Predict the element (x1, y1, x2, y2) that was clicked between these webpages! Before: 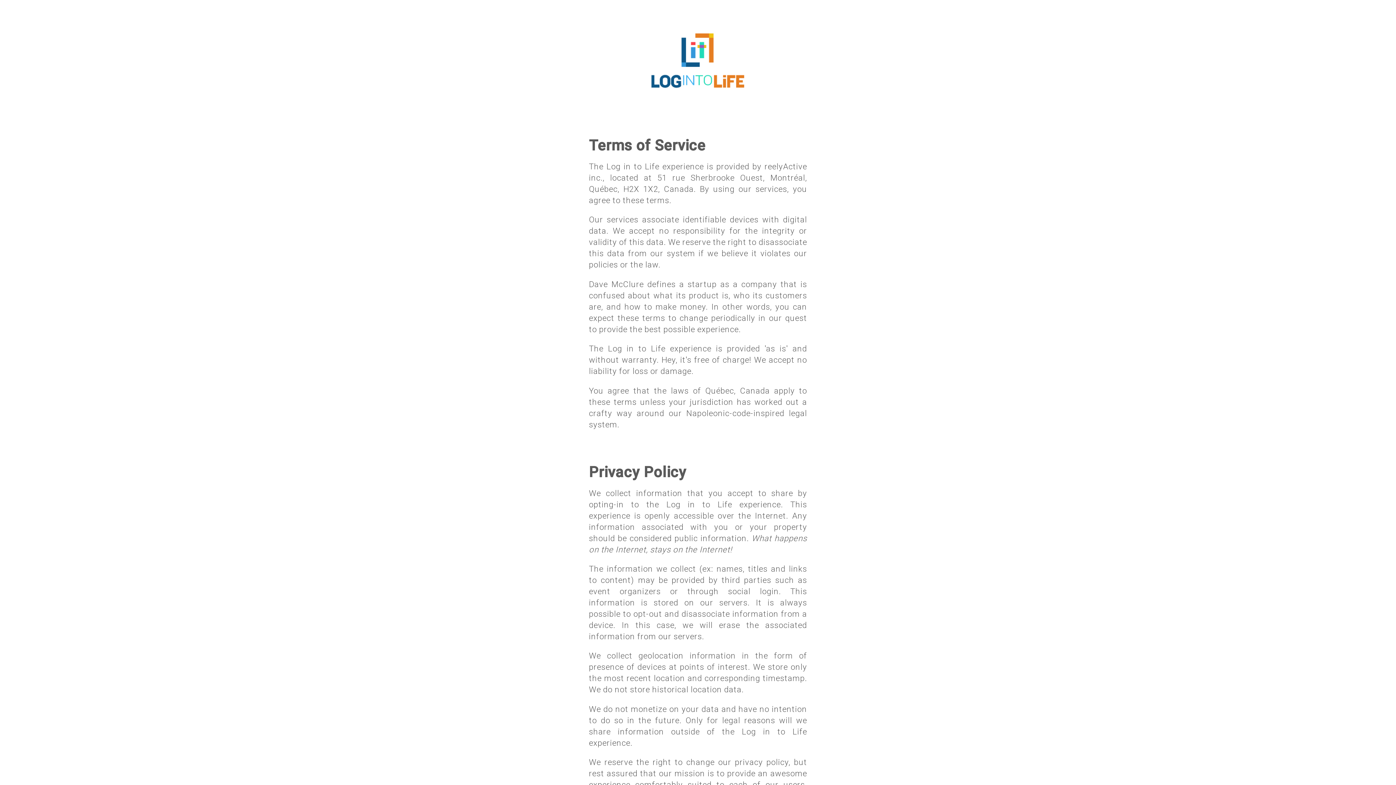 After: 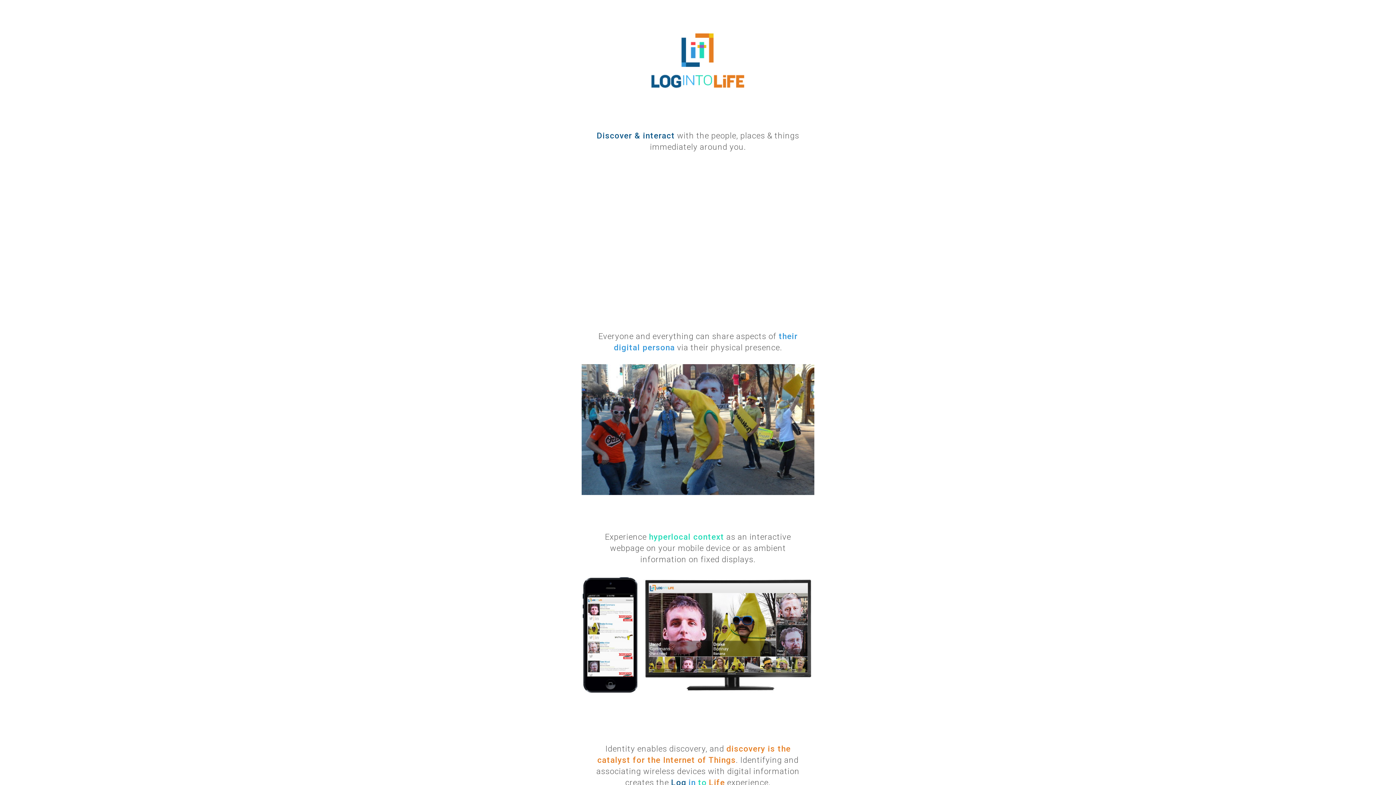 Action: bbox: (581, 119, 814, 129)